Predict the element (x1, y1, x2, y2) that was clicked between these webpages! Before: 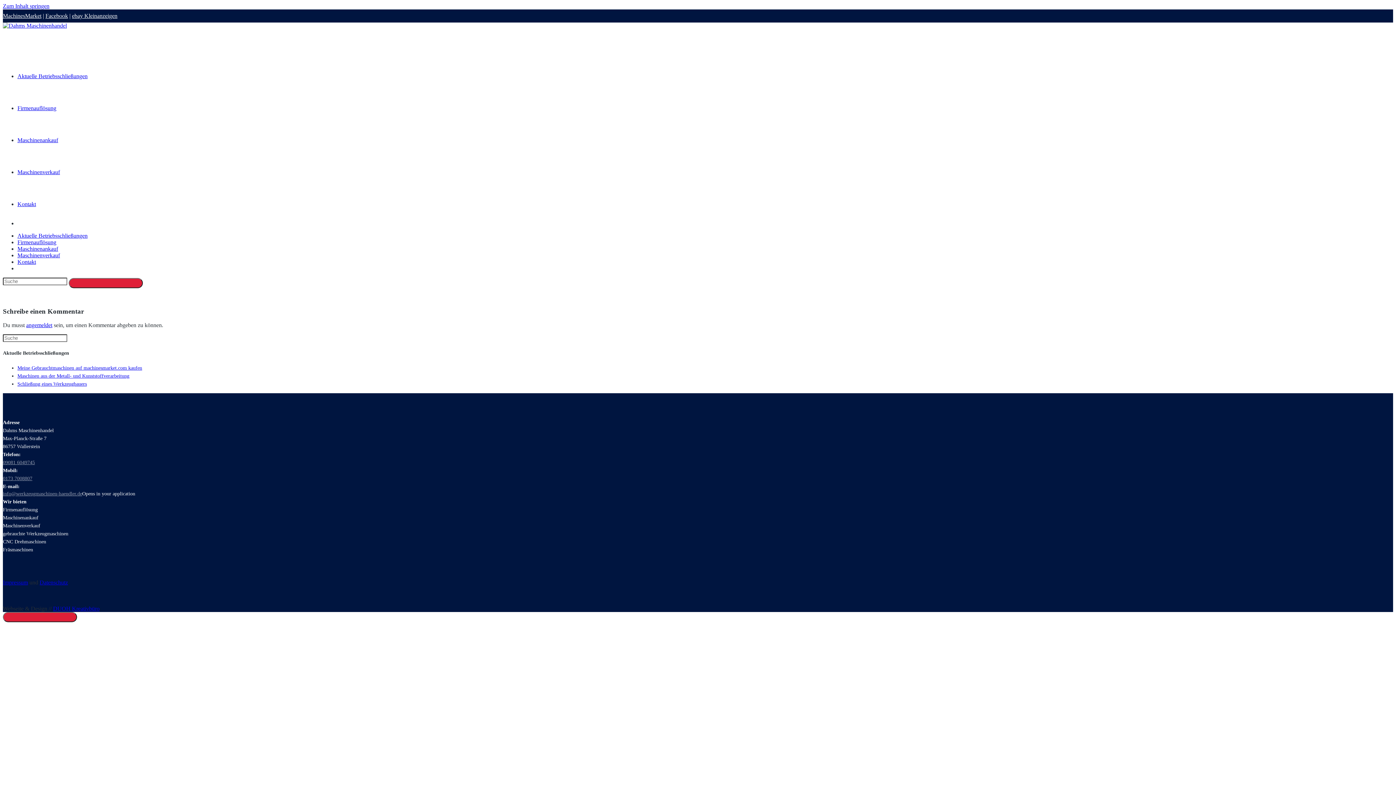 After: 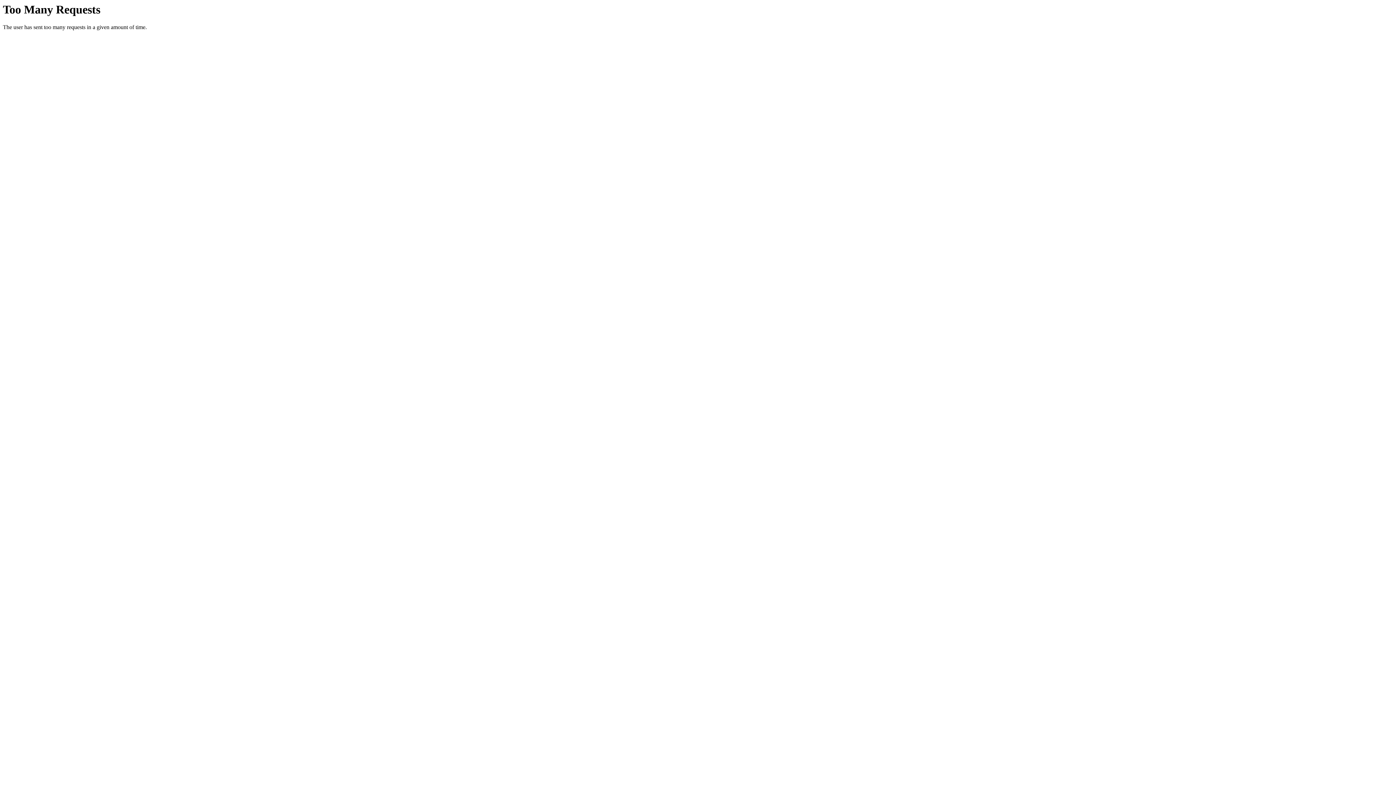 Action: label: Suche abschicken bbox: (68, 278, 142, 288)